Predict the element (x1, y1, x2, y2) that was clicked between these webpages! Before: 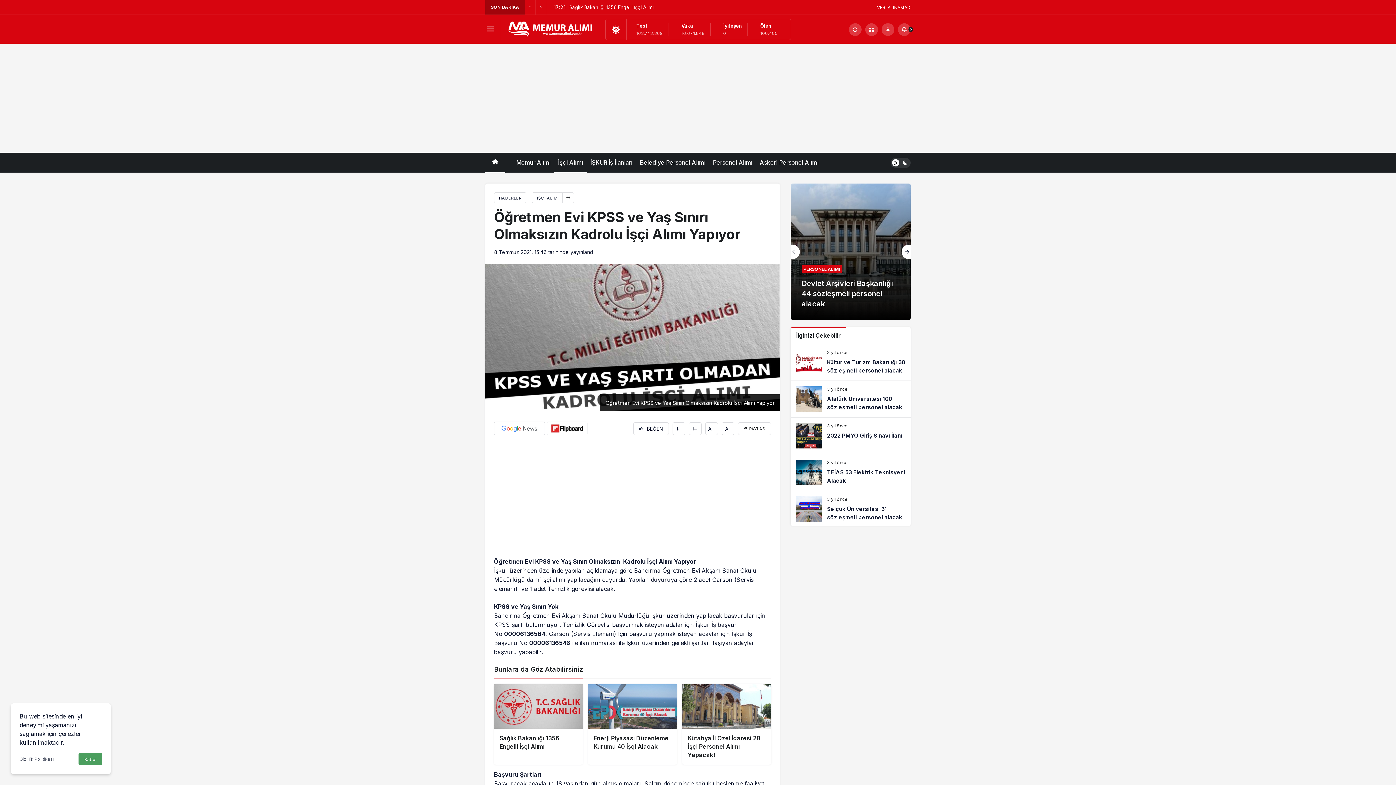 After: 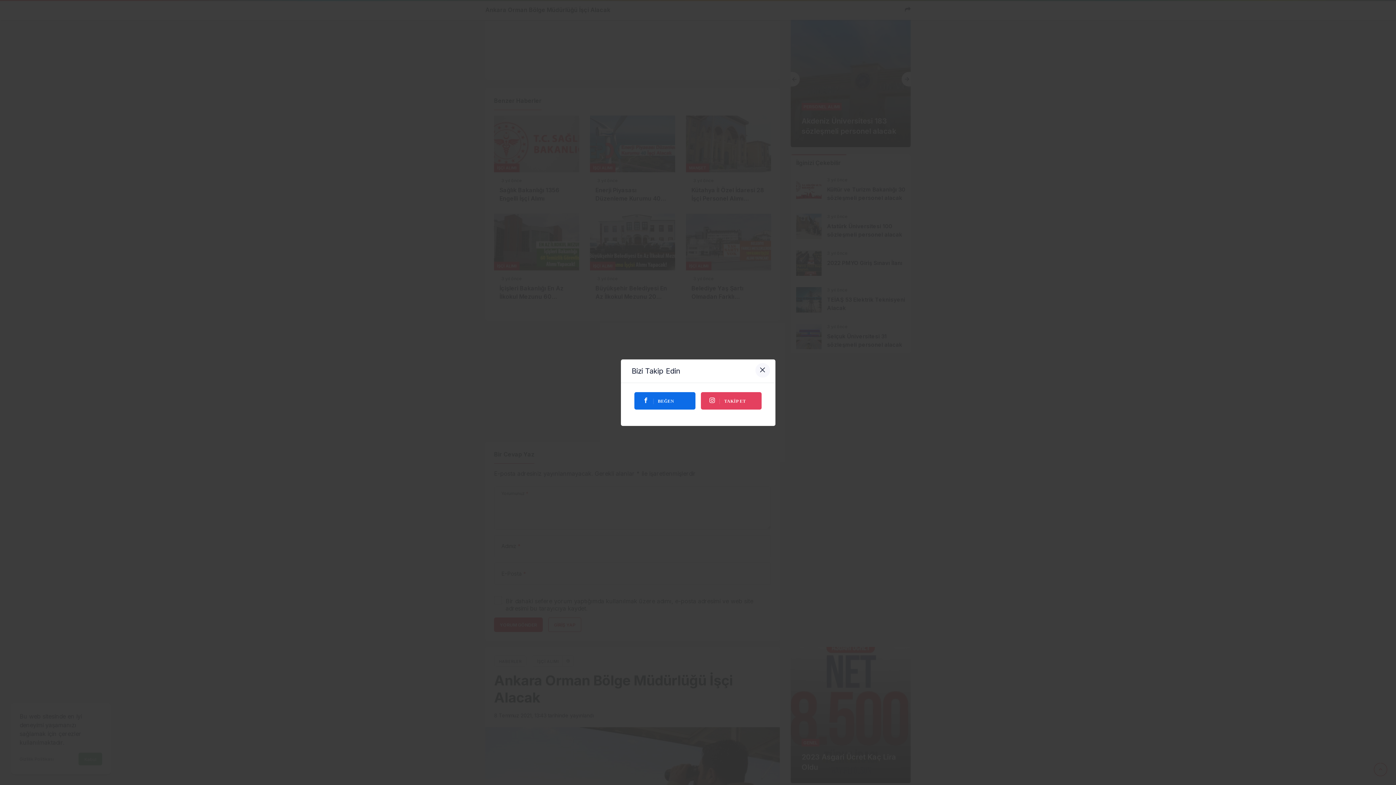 Action: bbox: (688, 422, 701, 435)